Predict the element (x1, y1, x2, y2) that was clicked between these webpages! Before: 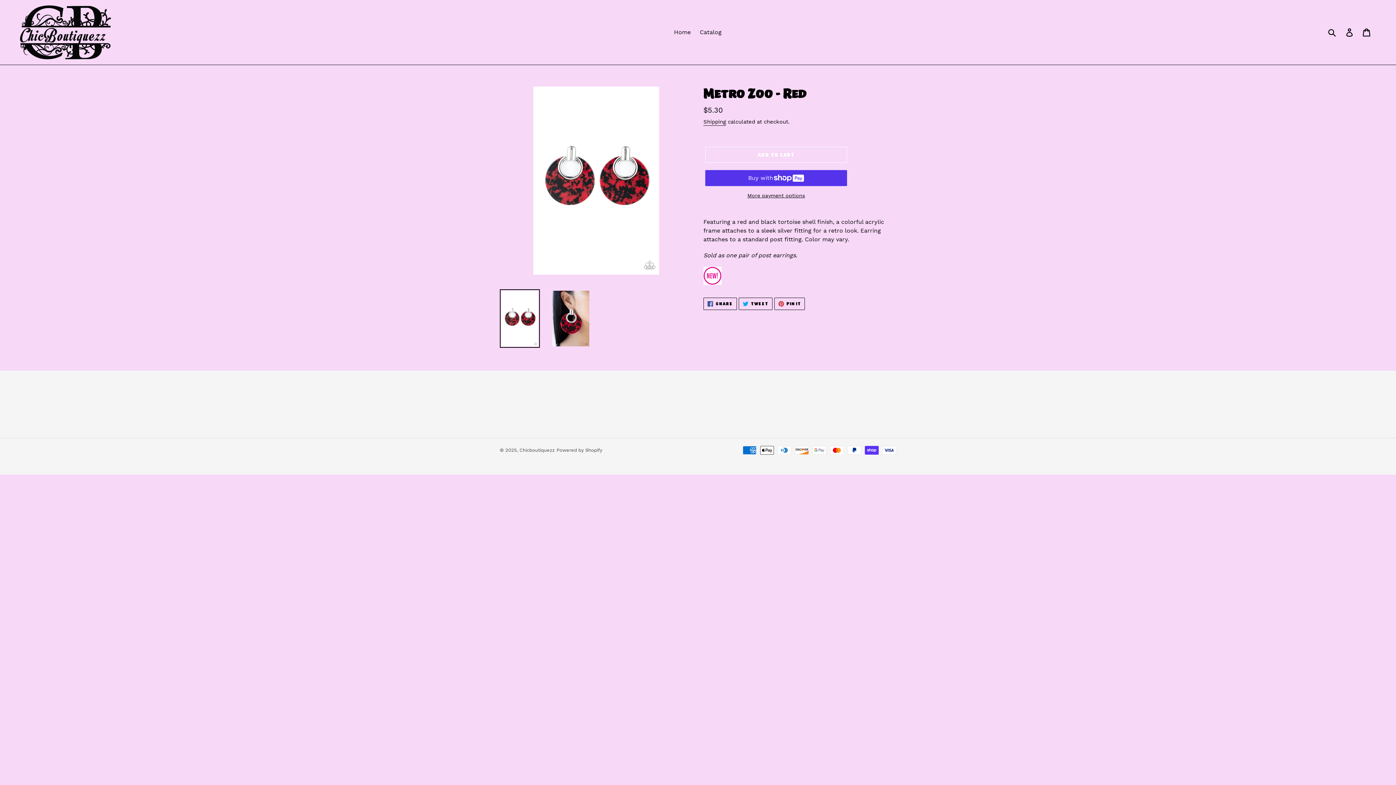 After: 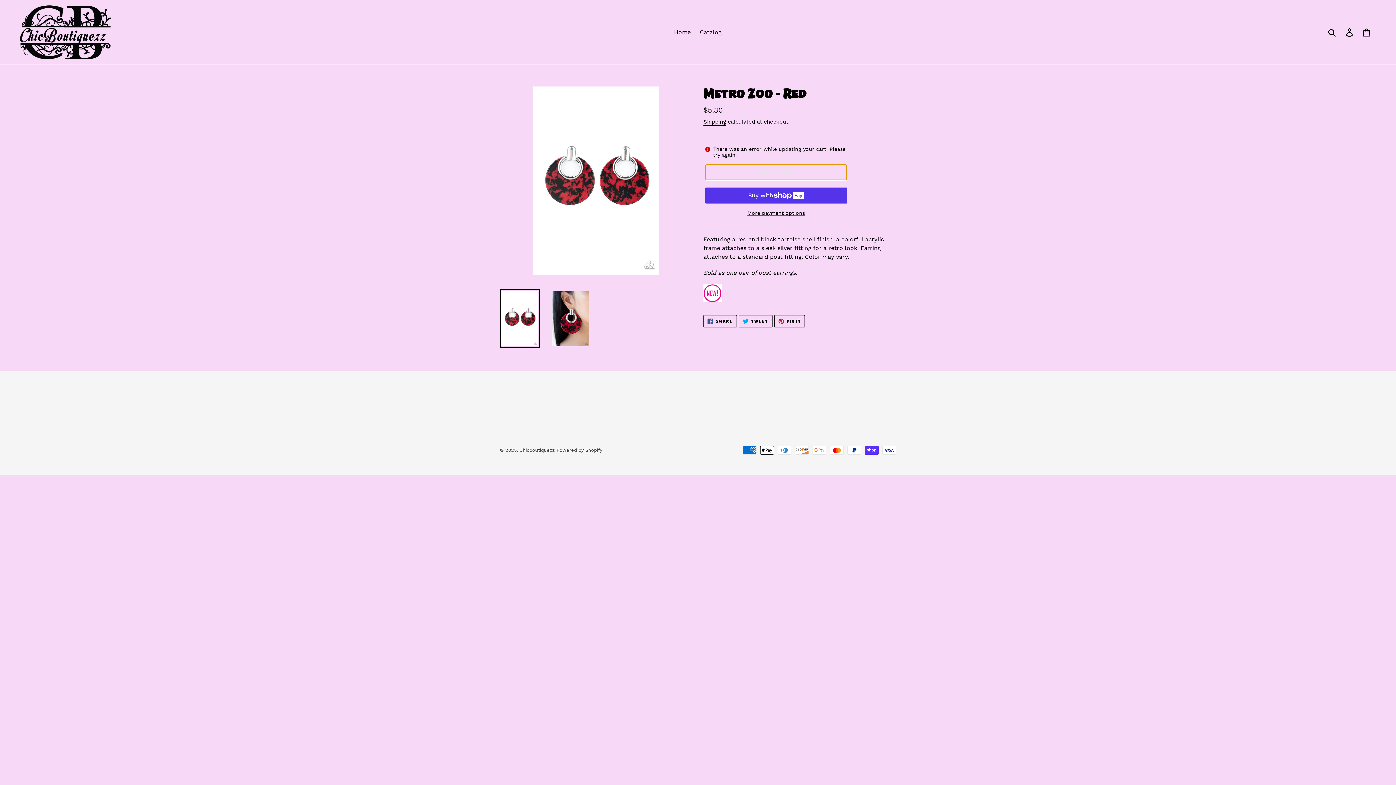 Action: label: Add to cart bbox: (705, 147, 847, 163)